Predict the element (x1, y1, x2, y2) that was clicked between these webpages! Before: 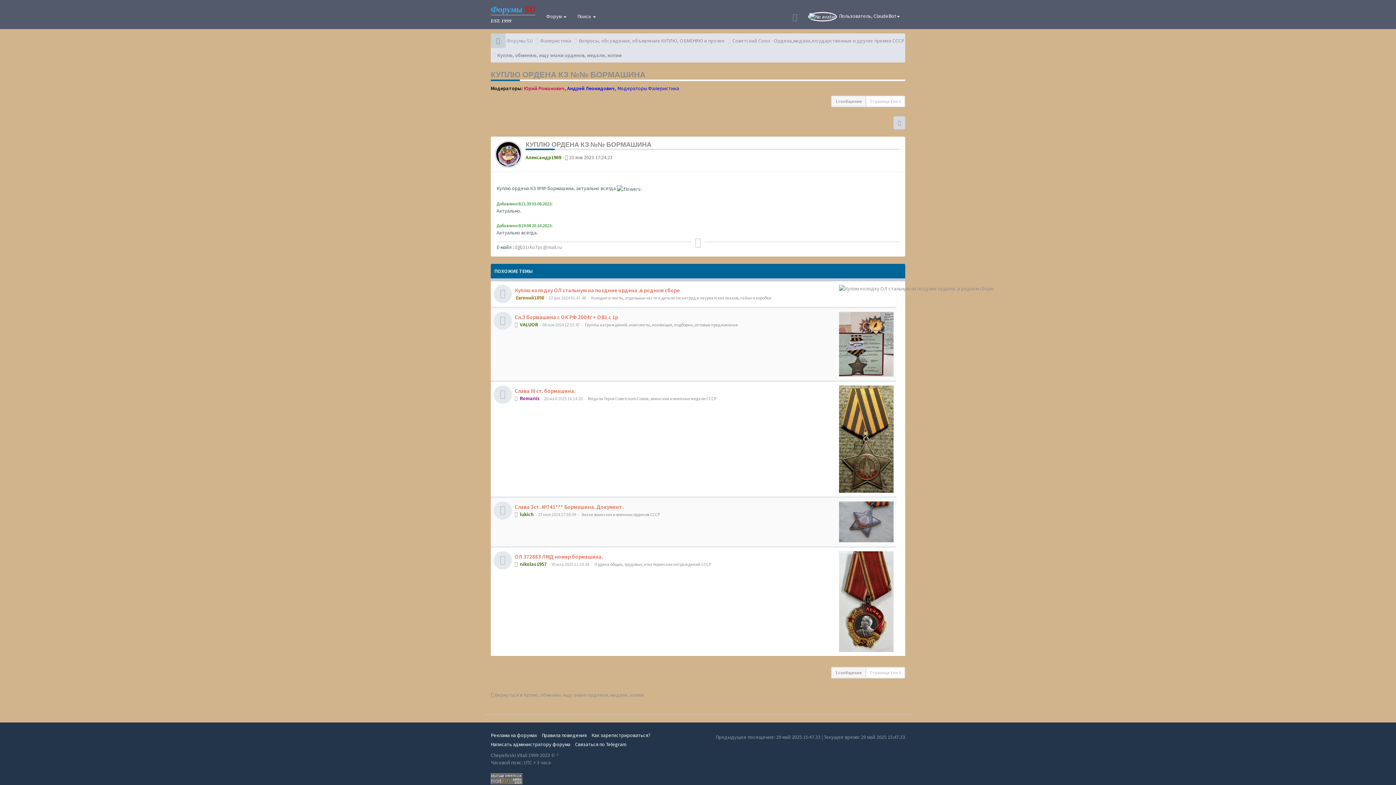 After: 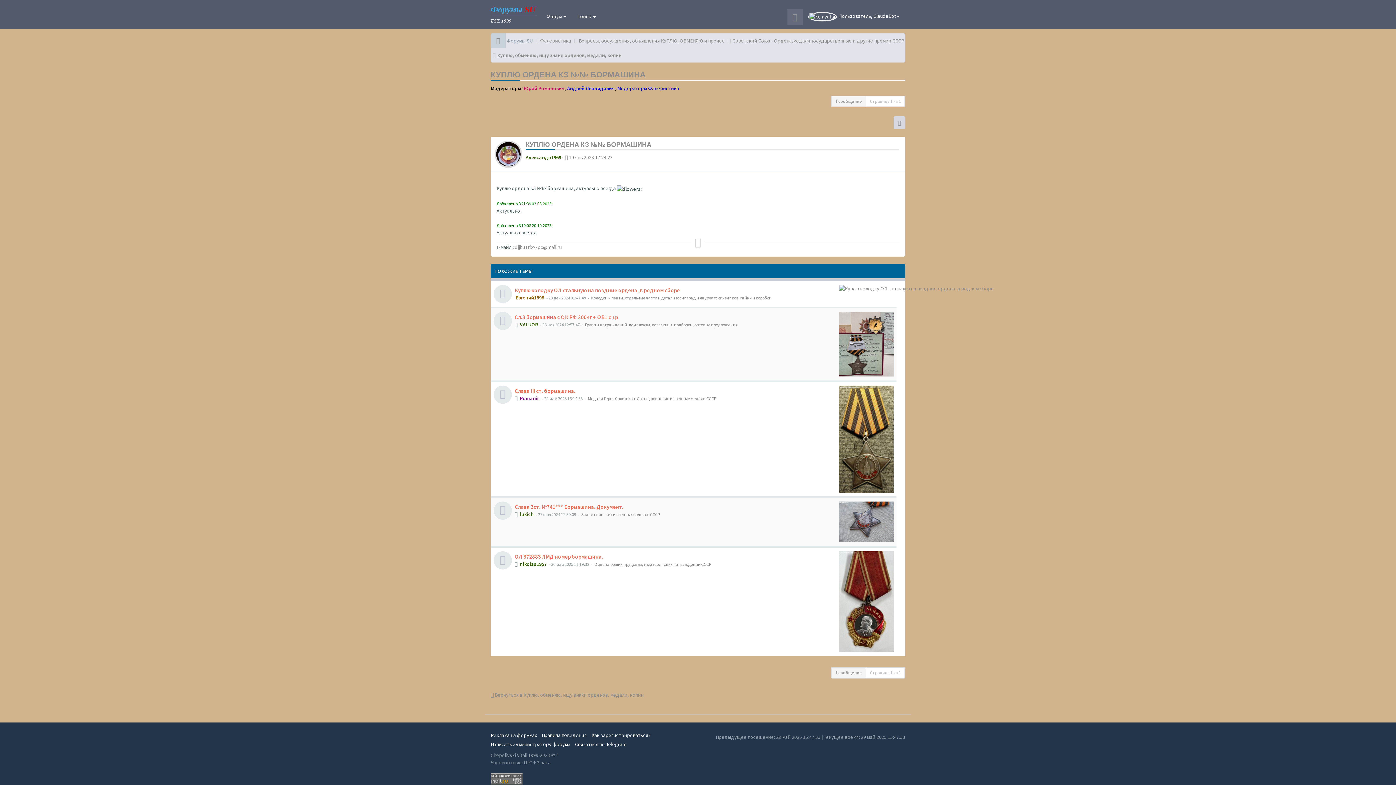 Action: bbox: (787, 8, 802, 27)